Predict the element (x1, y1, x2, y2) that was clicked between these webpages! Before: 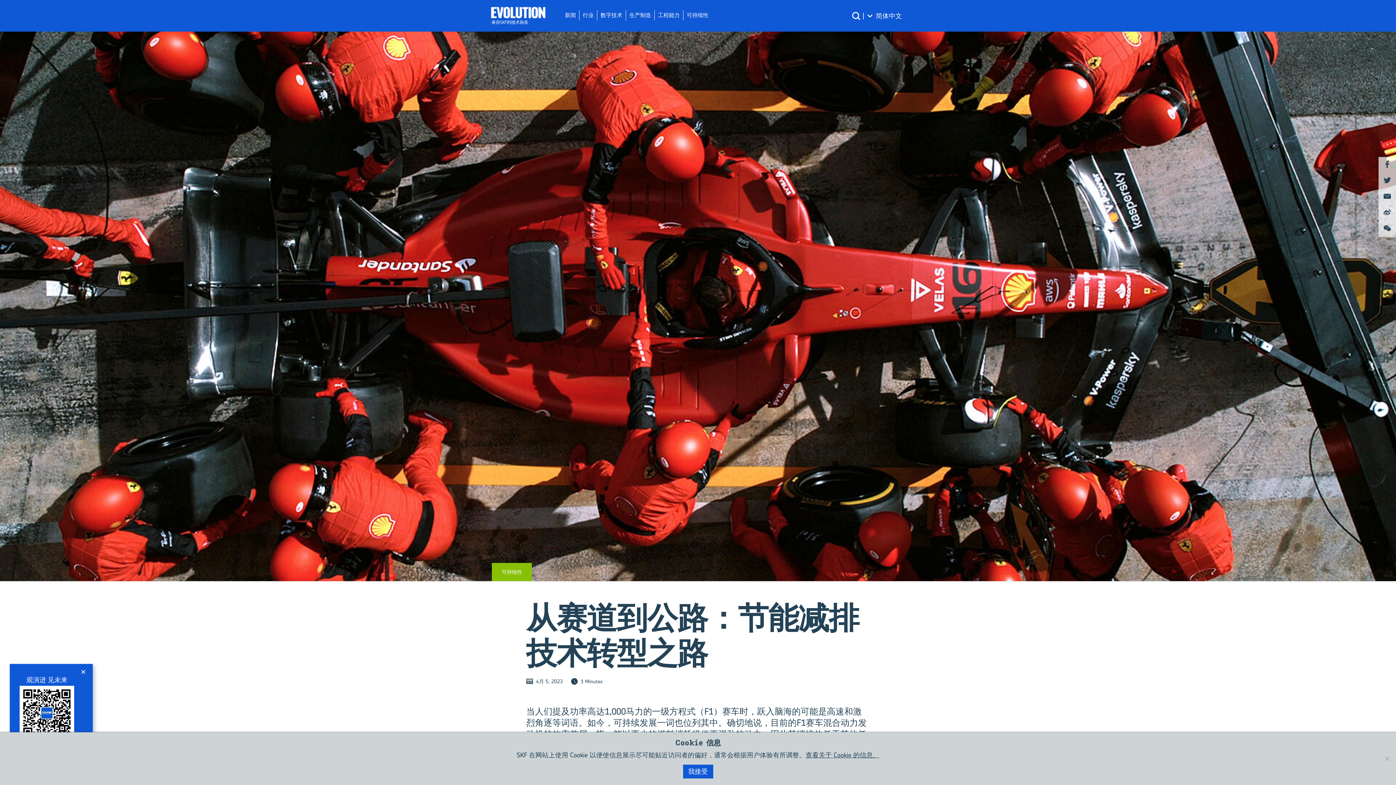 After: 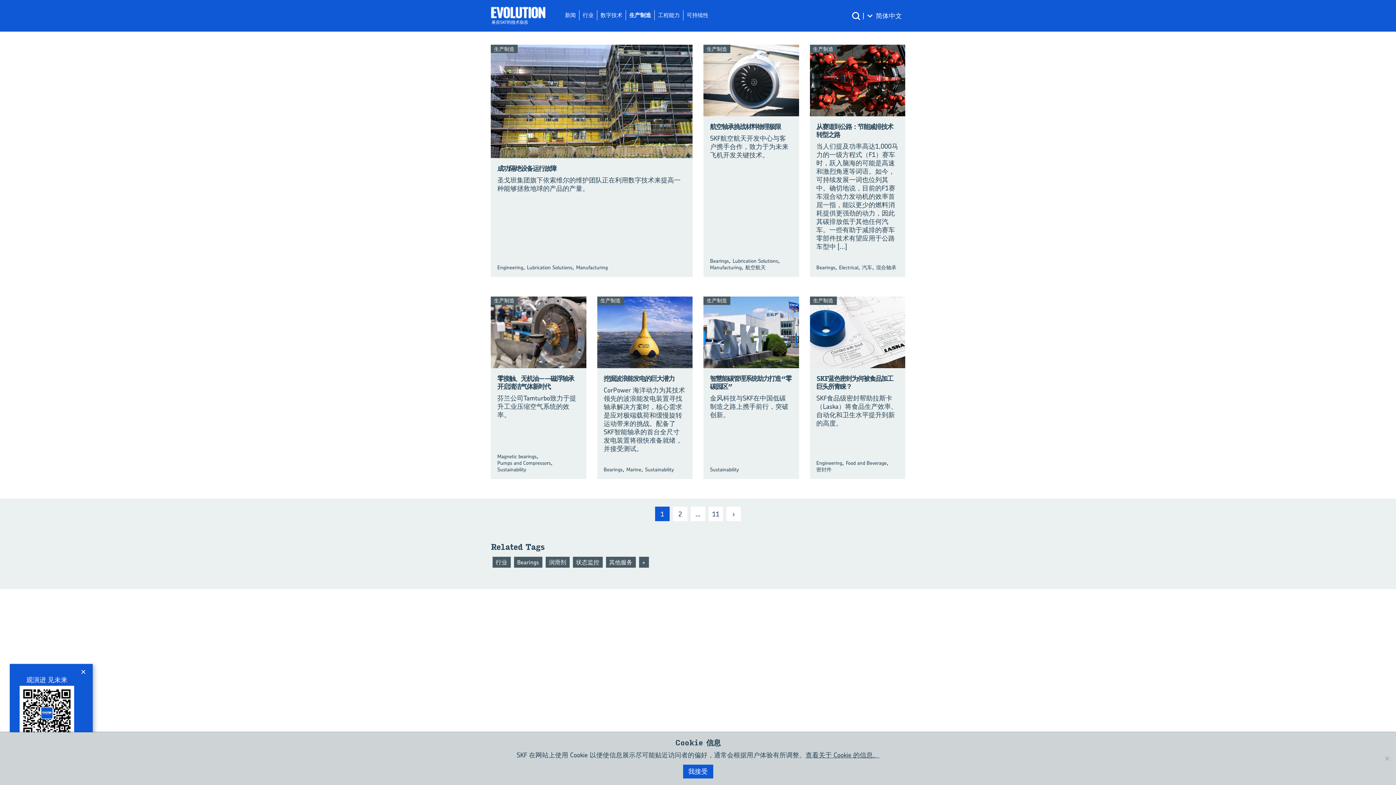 Action: bbox: (626, 10, 654, 20) label: 生产制造